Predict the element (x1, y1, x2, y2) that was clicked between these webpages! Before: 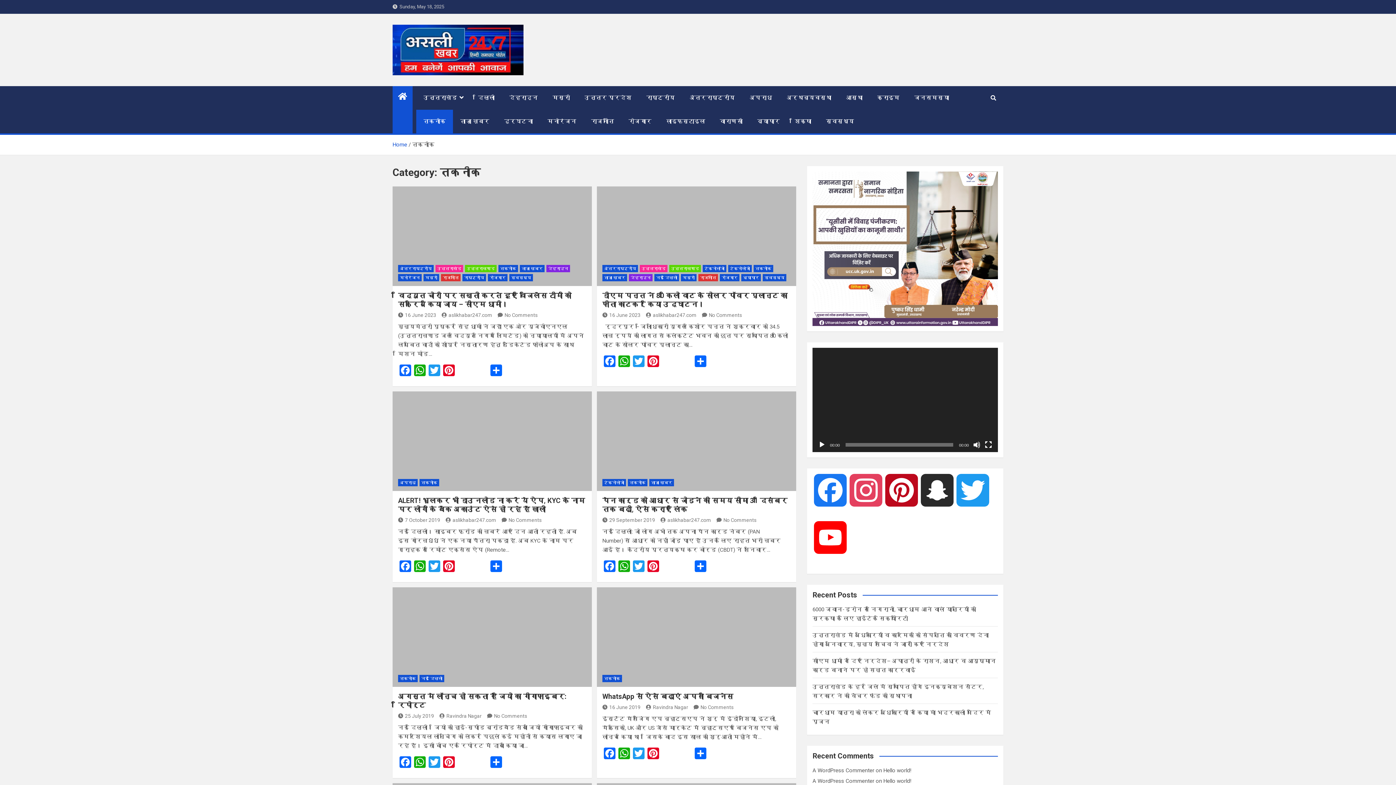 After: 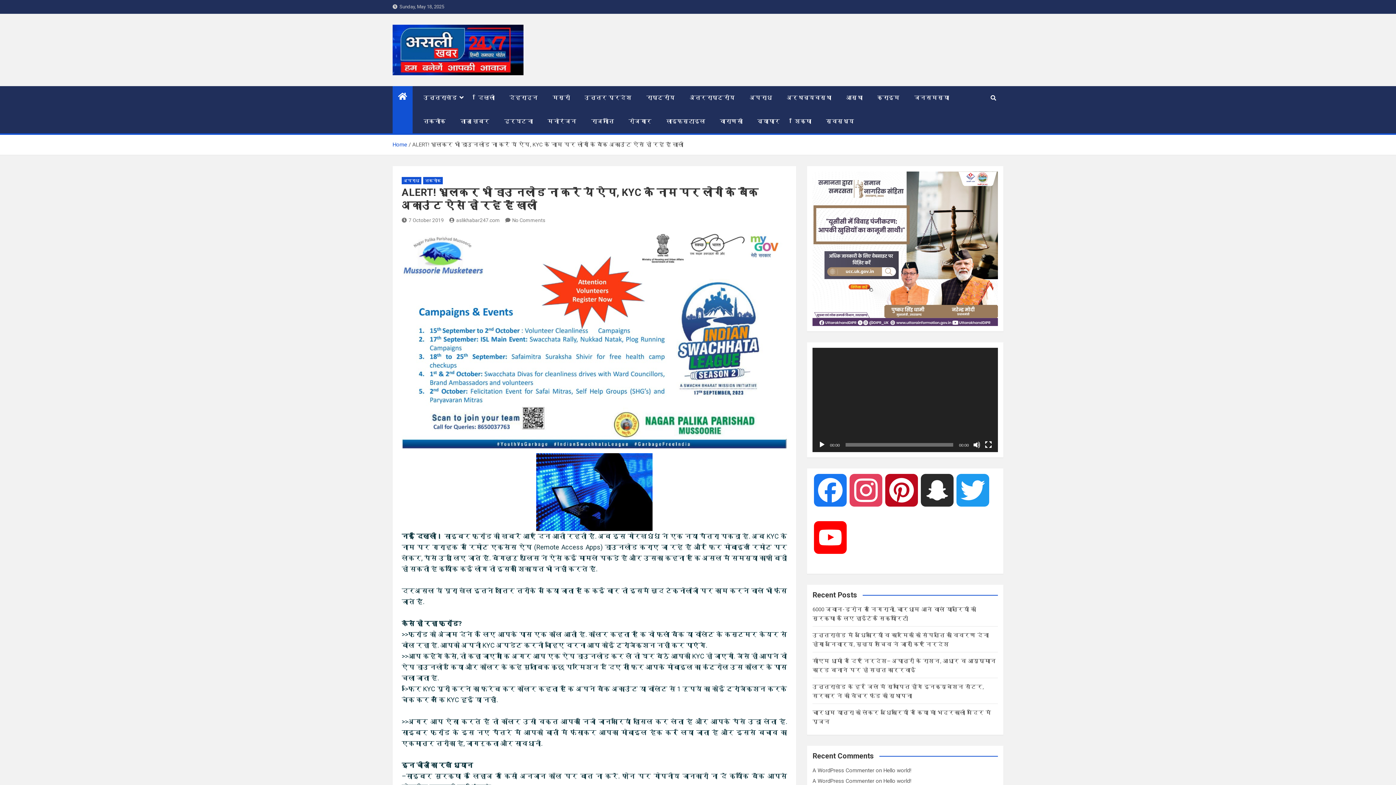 Action: label: 7 October 2019 bbox: (398, 517, 440, 523)